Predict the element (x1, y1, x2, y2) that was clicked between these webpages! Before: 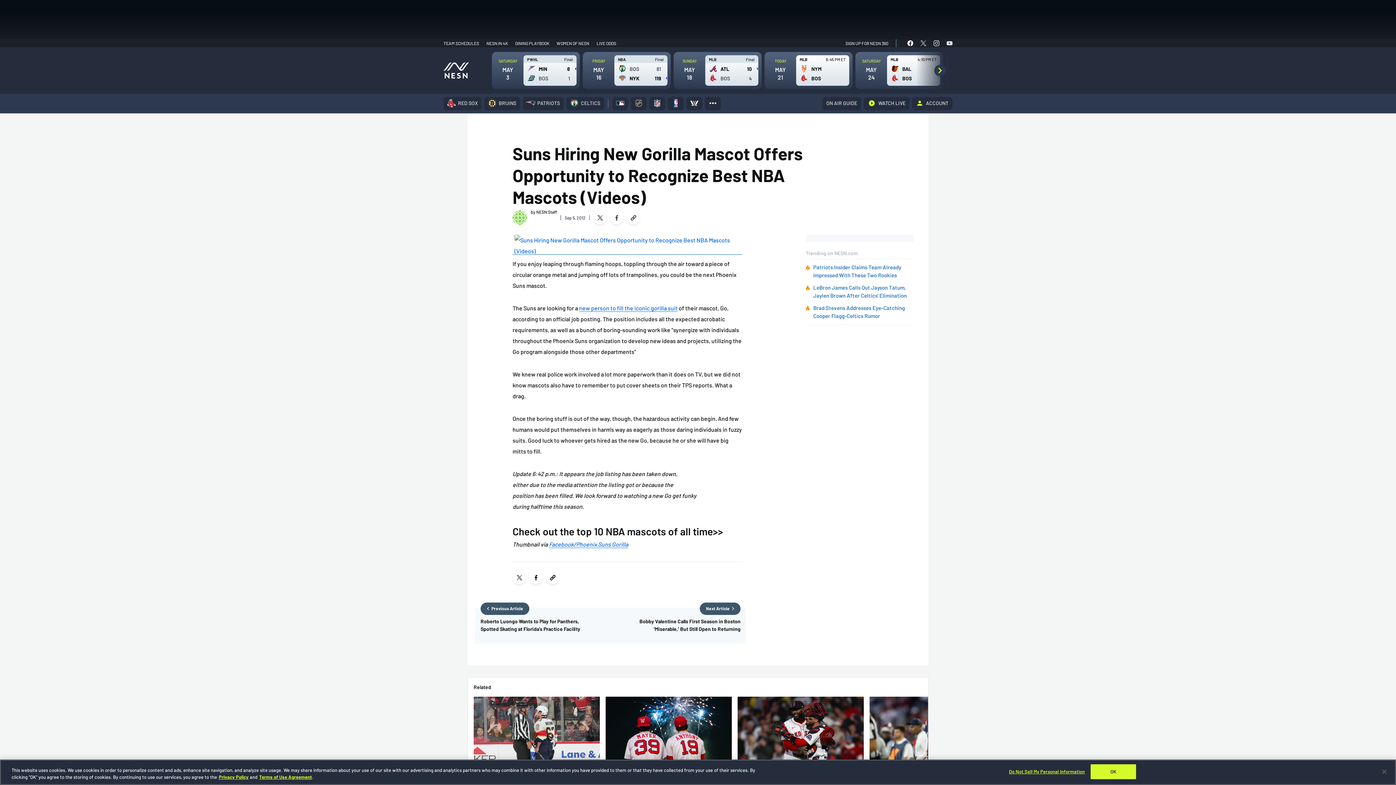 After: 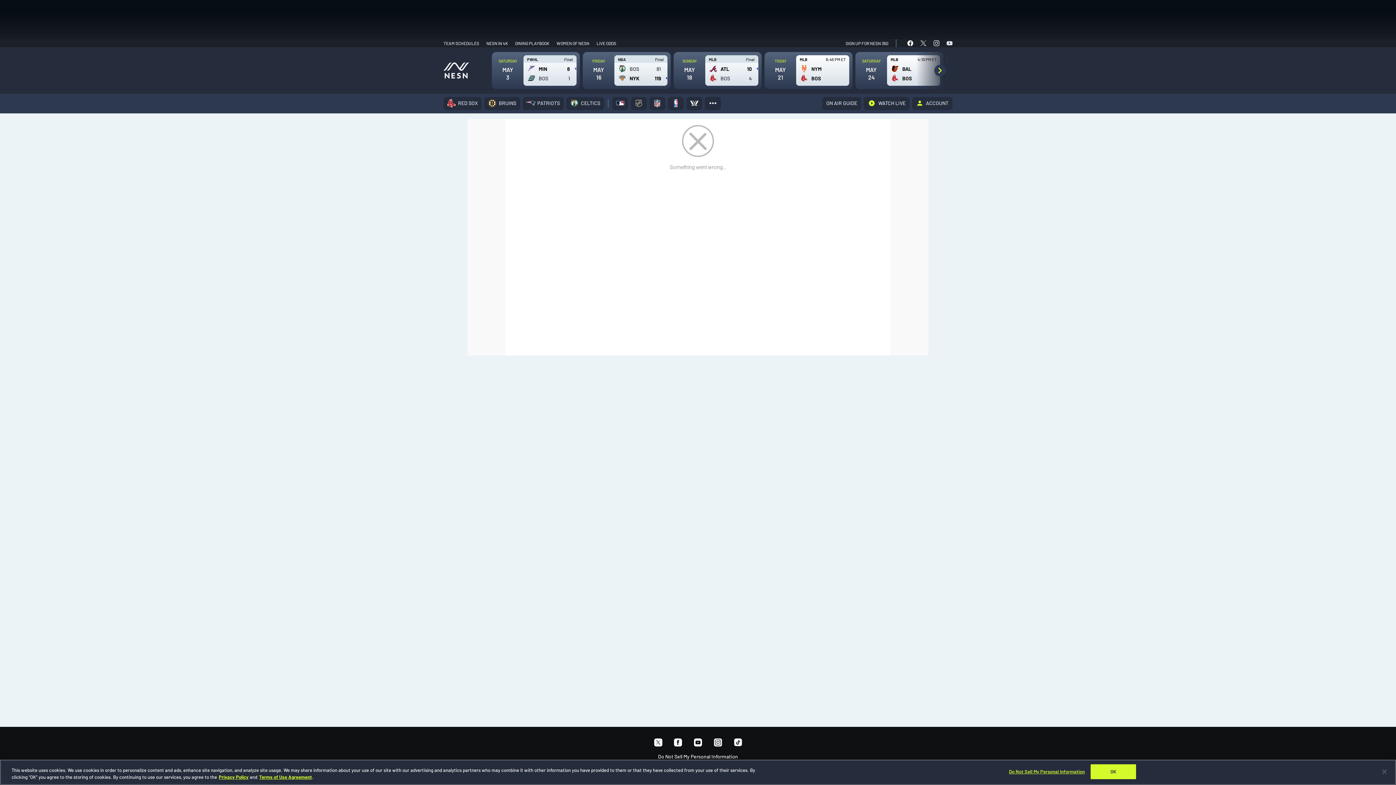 Action: bbox: (887, 55, 940, 85) label: See All MLB Scores
MLB
4:10 PM ET
BAL
BOS